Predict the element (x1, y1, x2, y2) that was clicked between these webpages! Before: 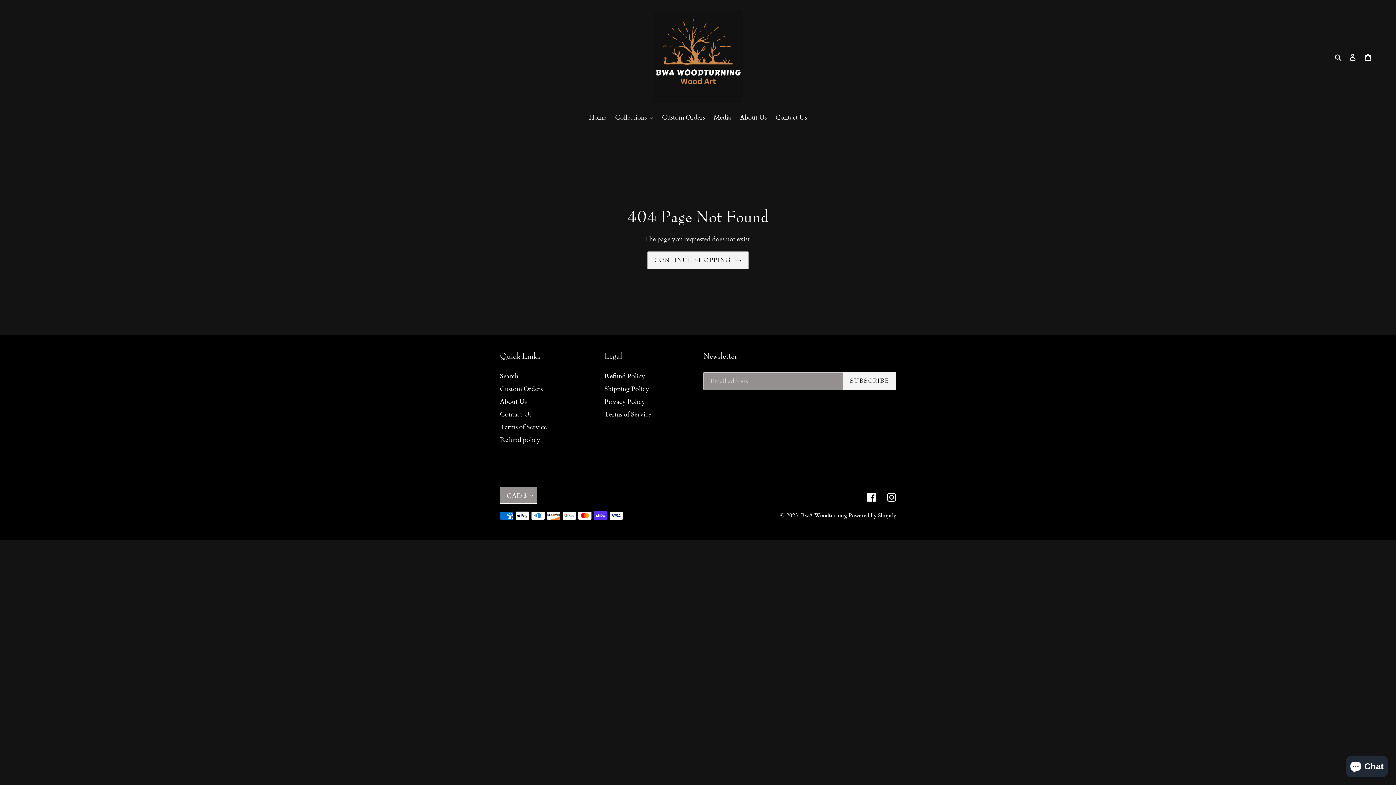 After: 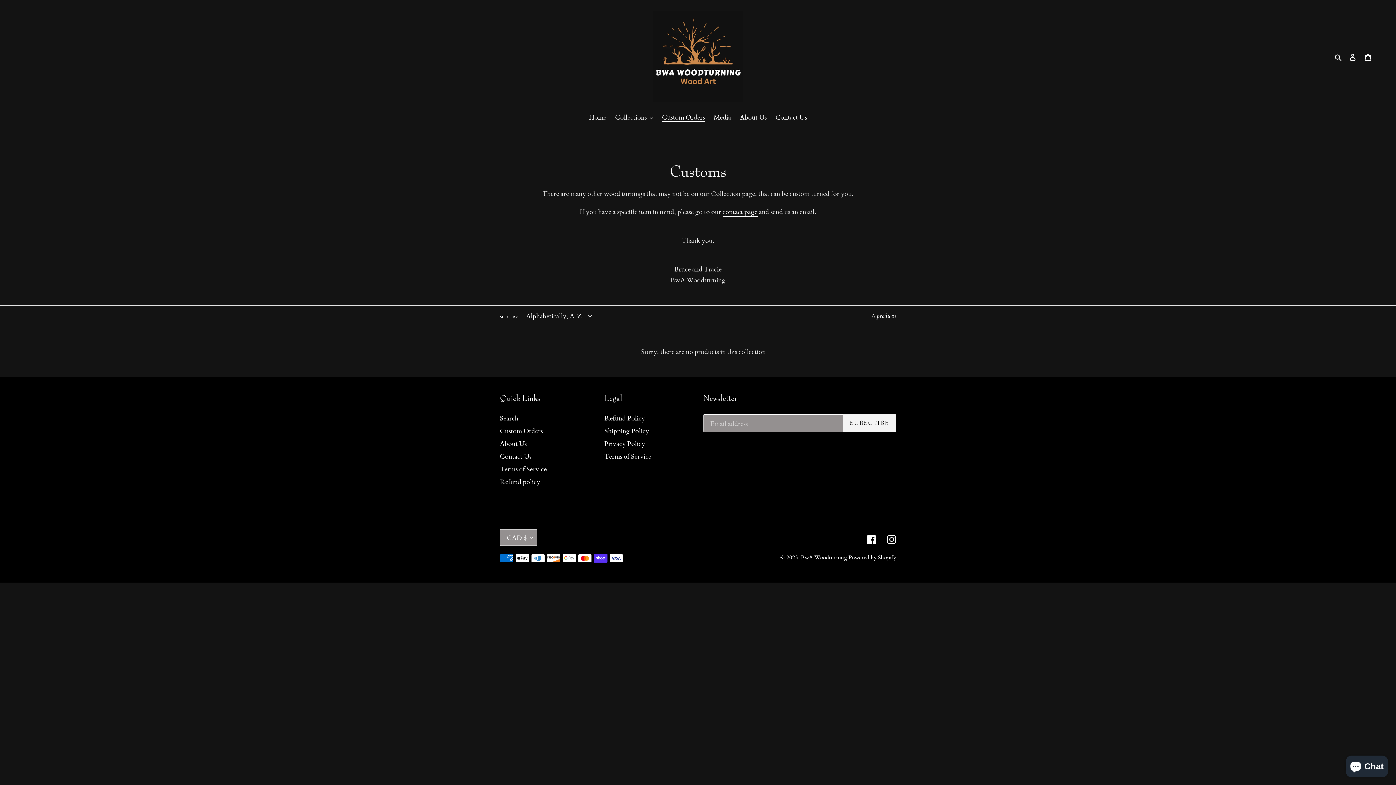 Action: bbox: (658, 111, 708, 123) label: Custom Orders